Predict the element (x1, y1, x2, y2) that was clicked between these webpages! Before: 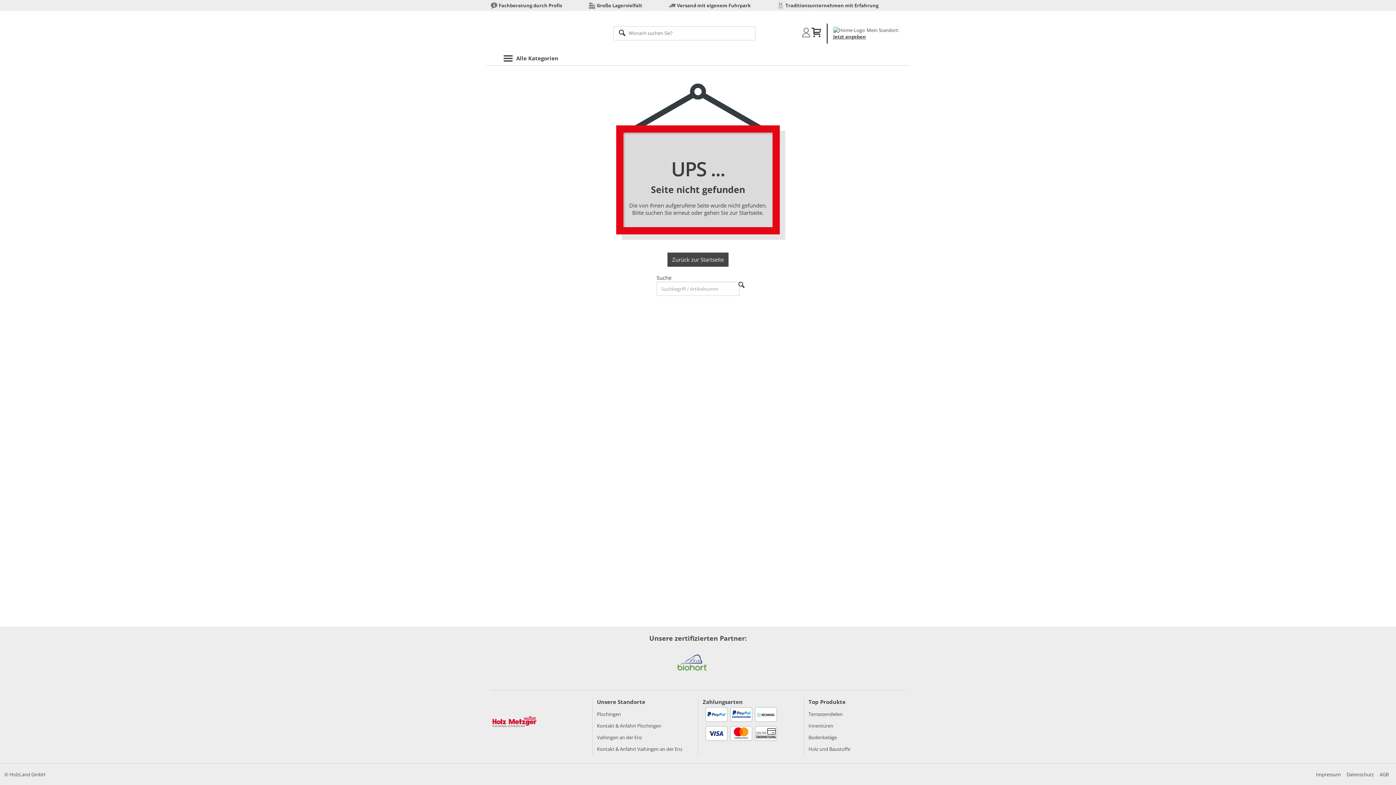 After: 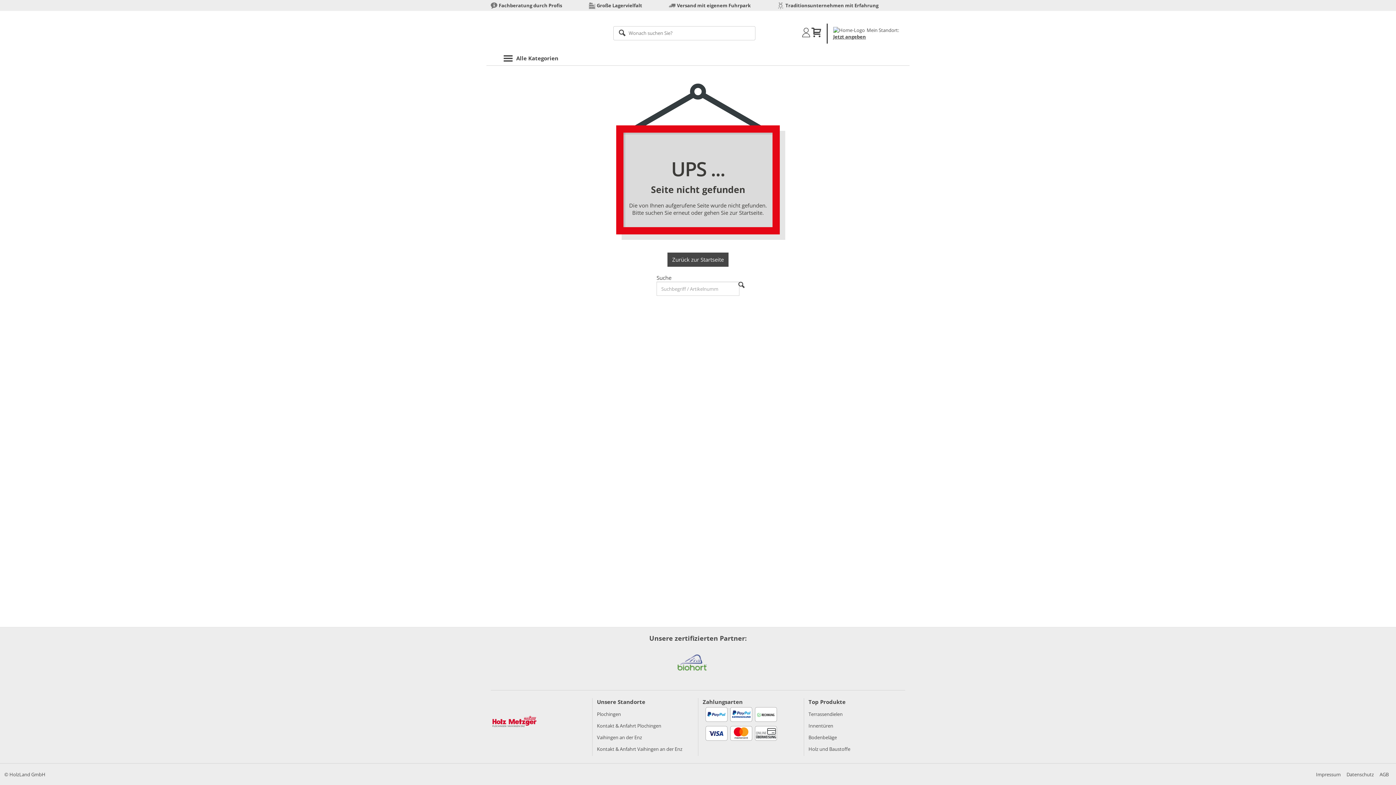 Action: label: Link zum zertifizierten Partner bbox: (677, 647, 706, 676)